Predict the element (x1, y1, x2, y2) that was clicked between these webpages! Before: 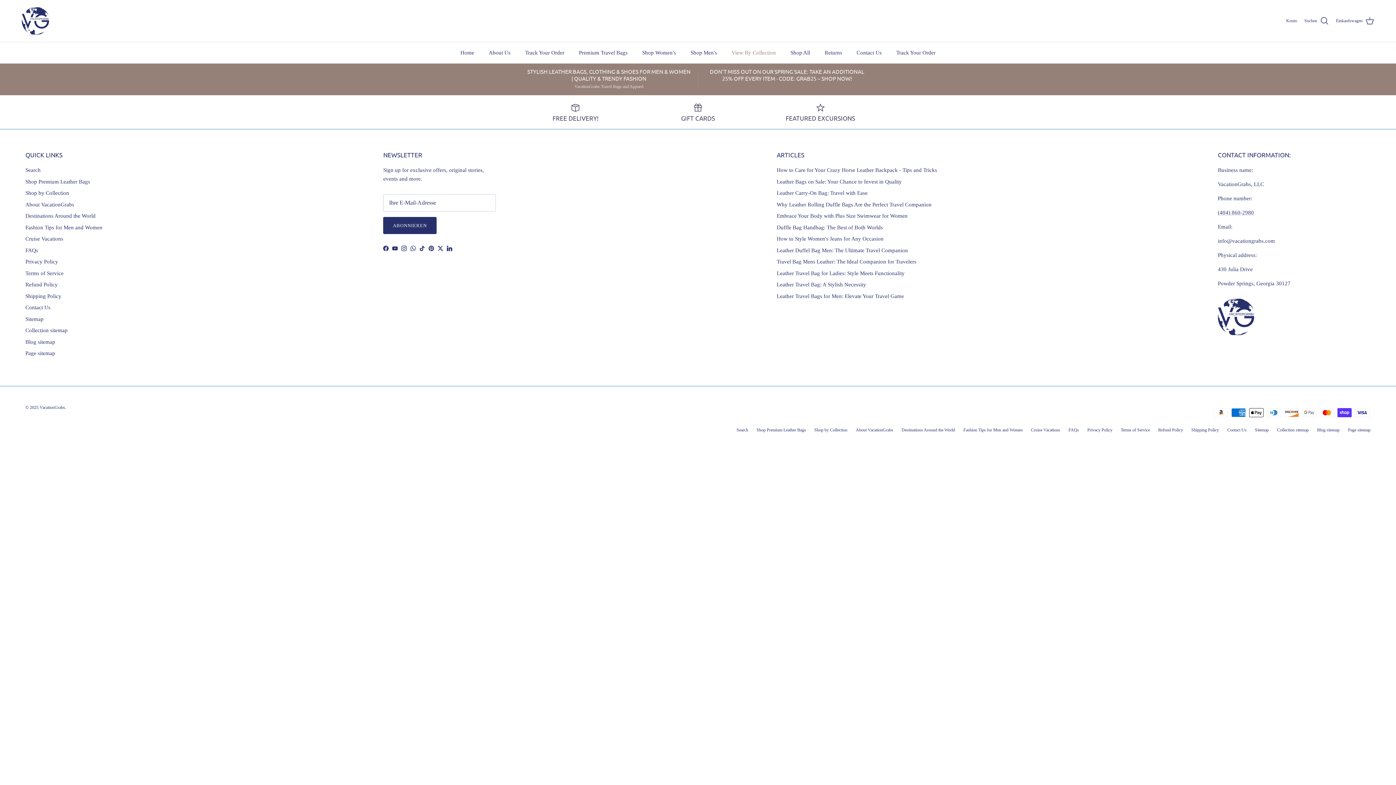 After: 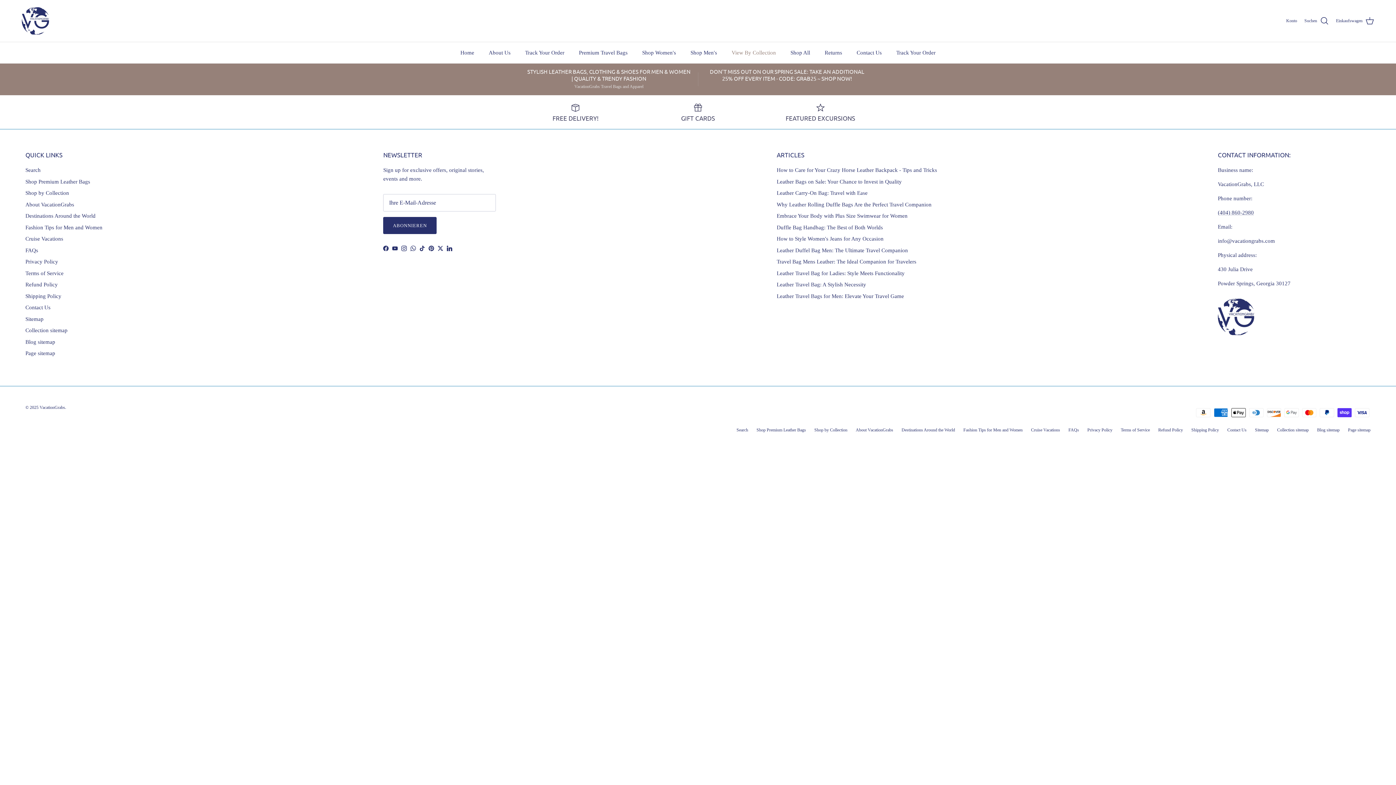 Action: bbox: (25, 247, 38, 253) label: FAQs